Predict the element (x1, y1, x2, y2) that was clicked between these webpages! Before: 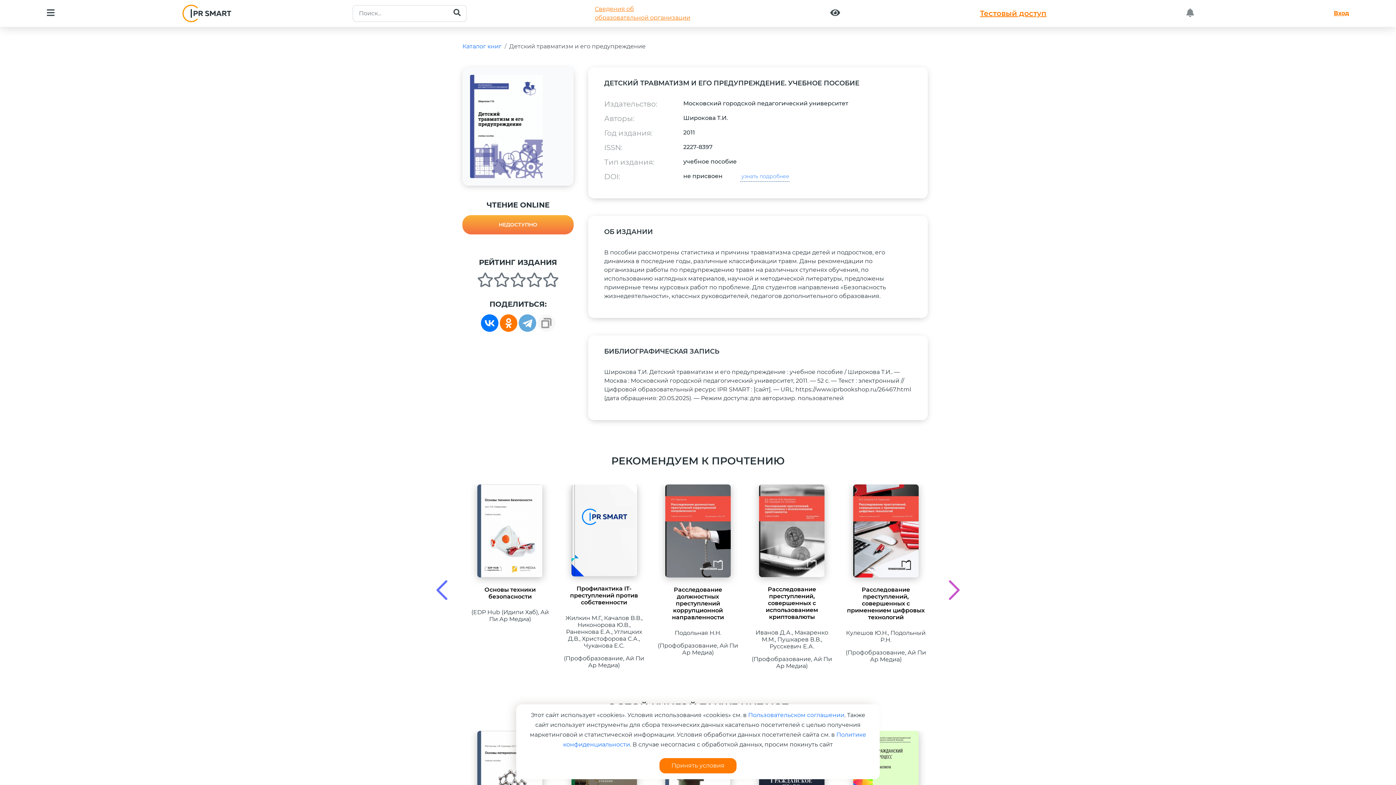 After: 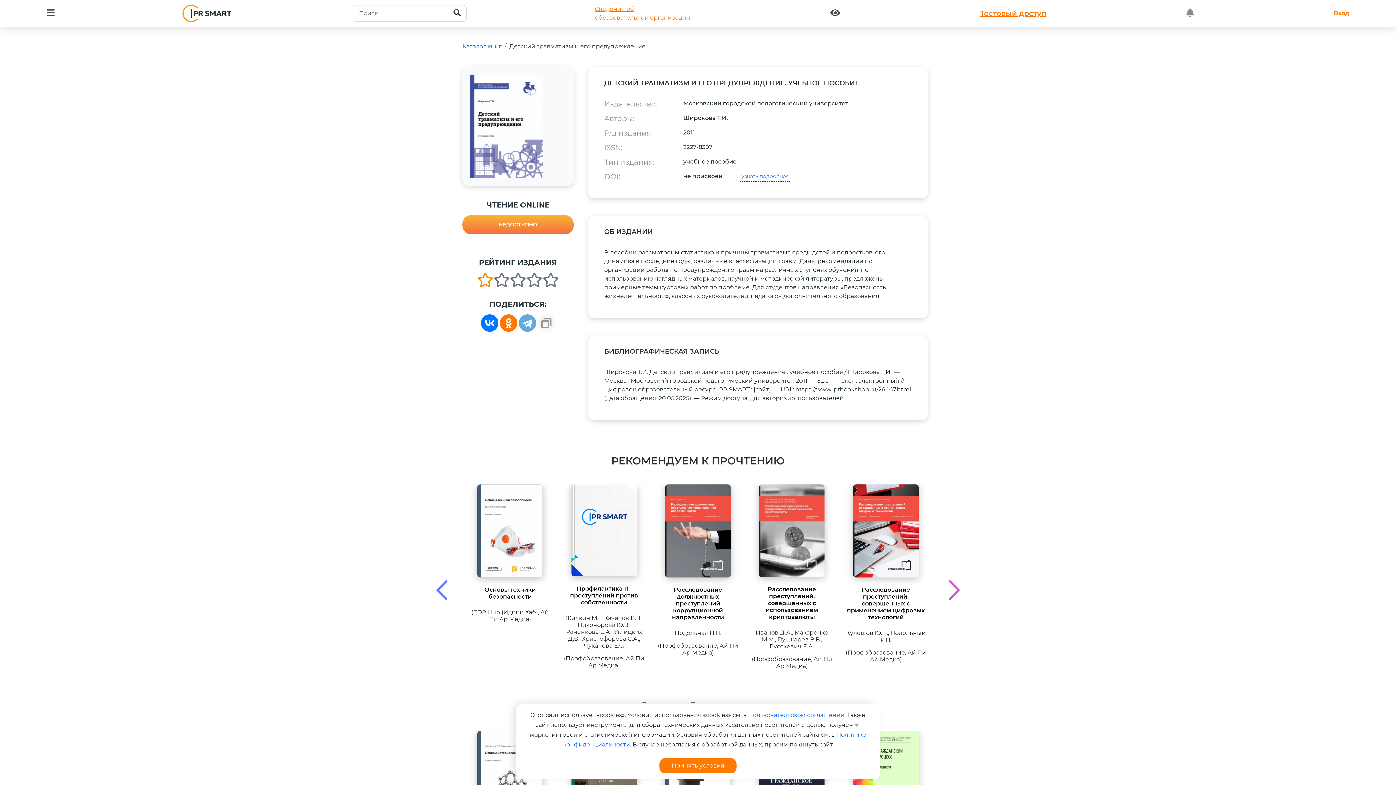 Action: bbox: (477, 272, 493, 287)